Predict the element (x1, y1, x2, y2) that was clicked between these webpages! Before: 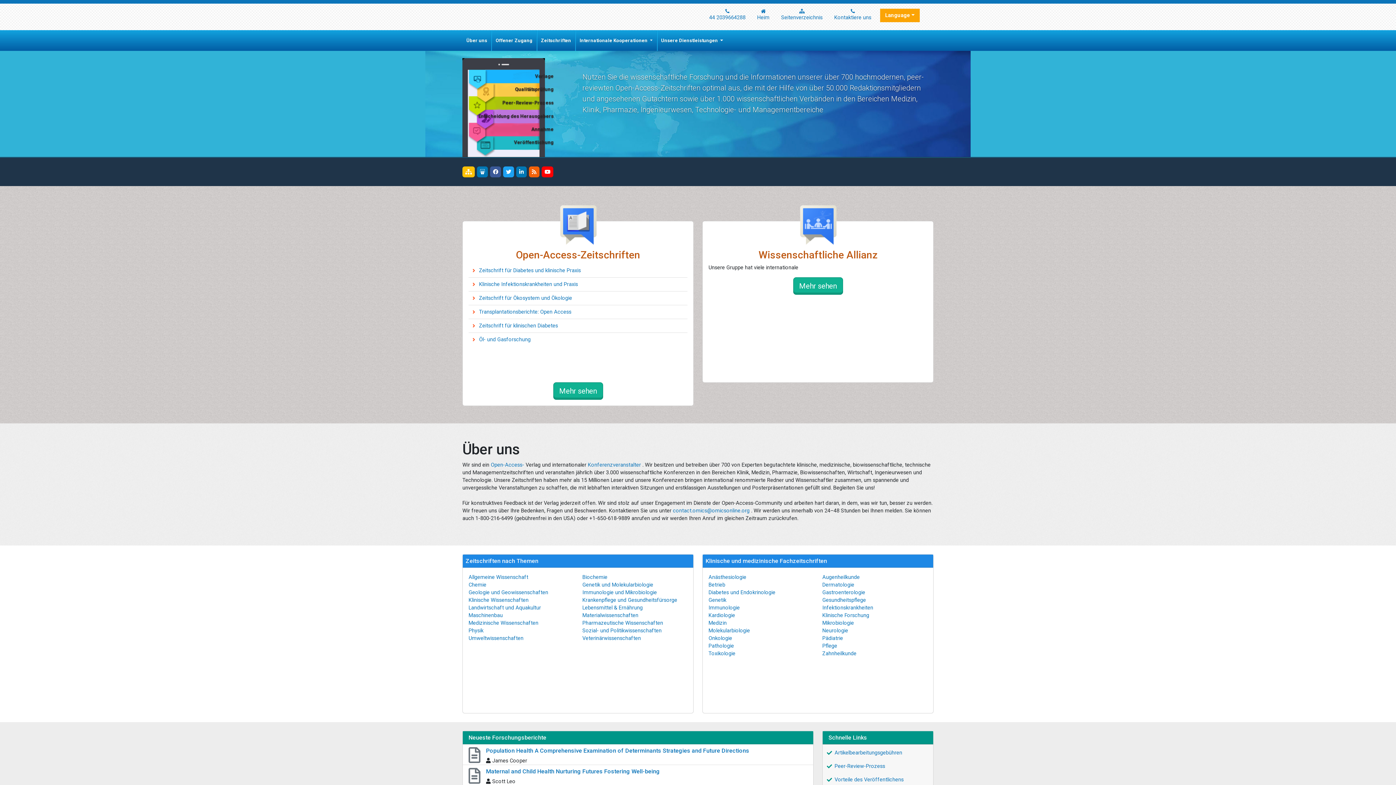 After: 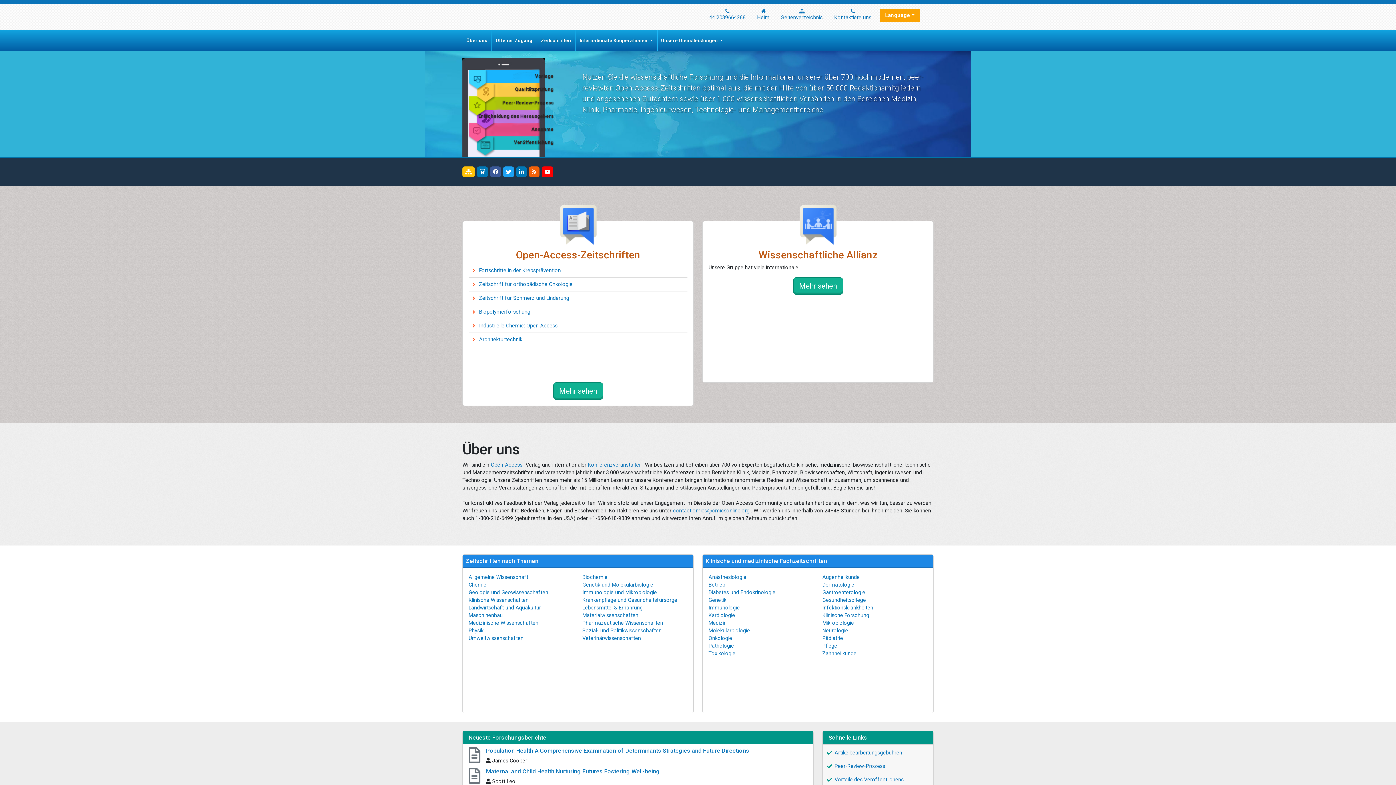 Action: label: Mehr sehen bbox: (553, 382, 603, 399)